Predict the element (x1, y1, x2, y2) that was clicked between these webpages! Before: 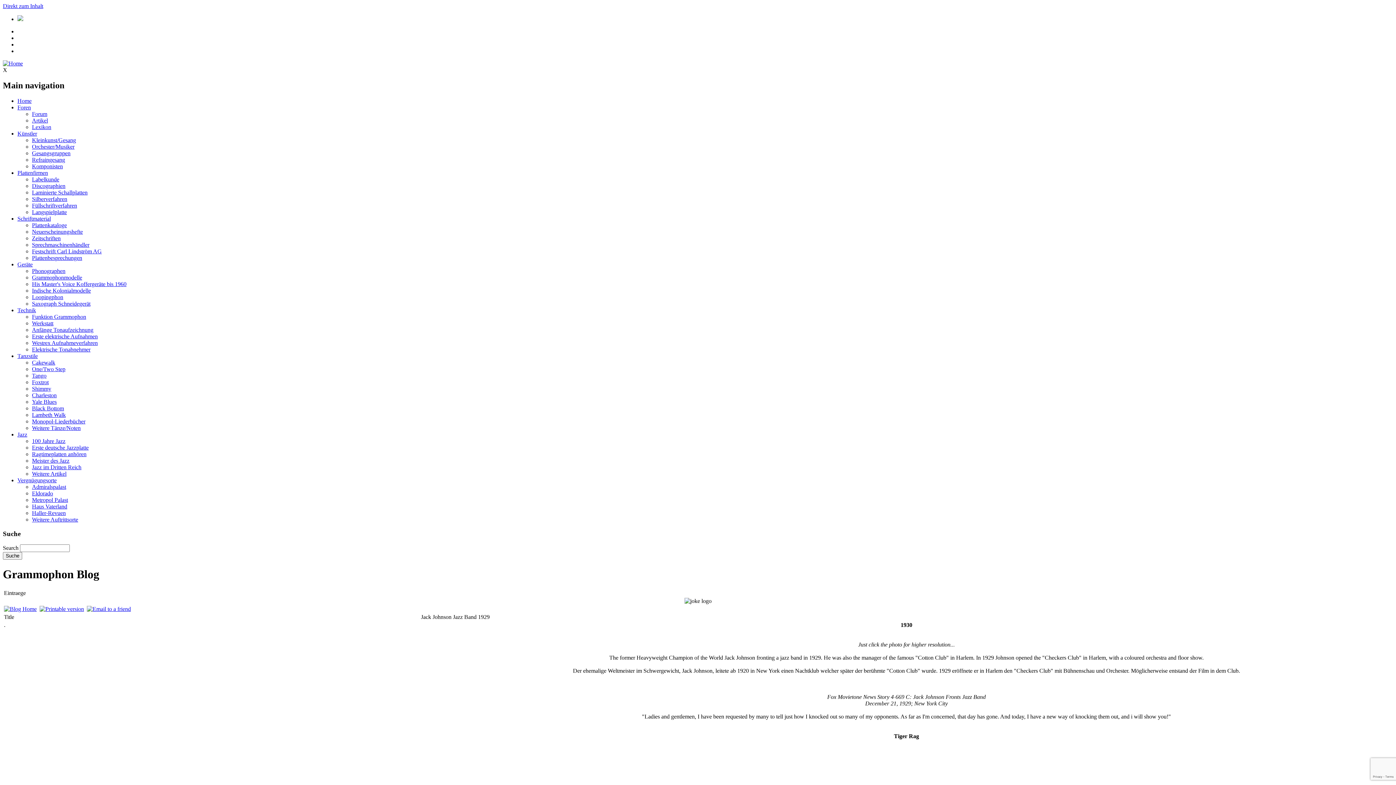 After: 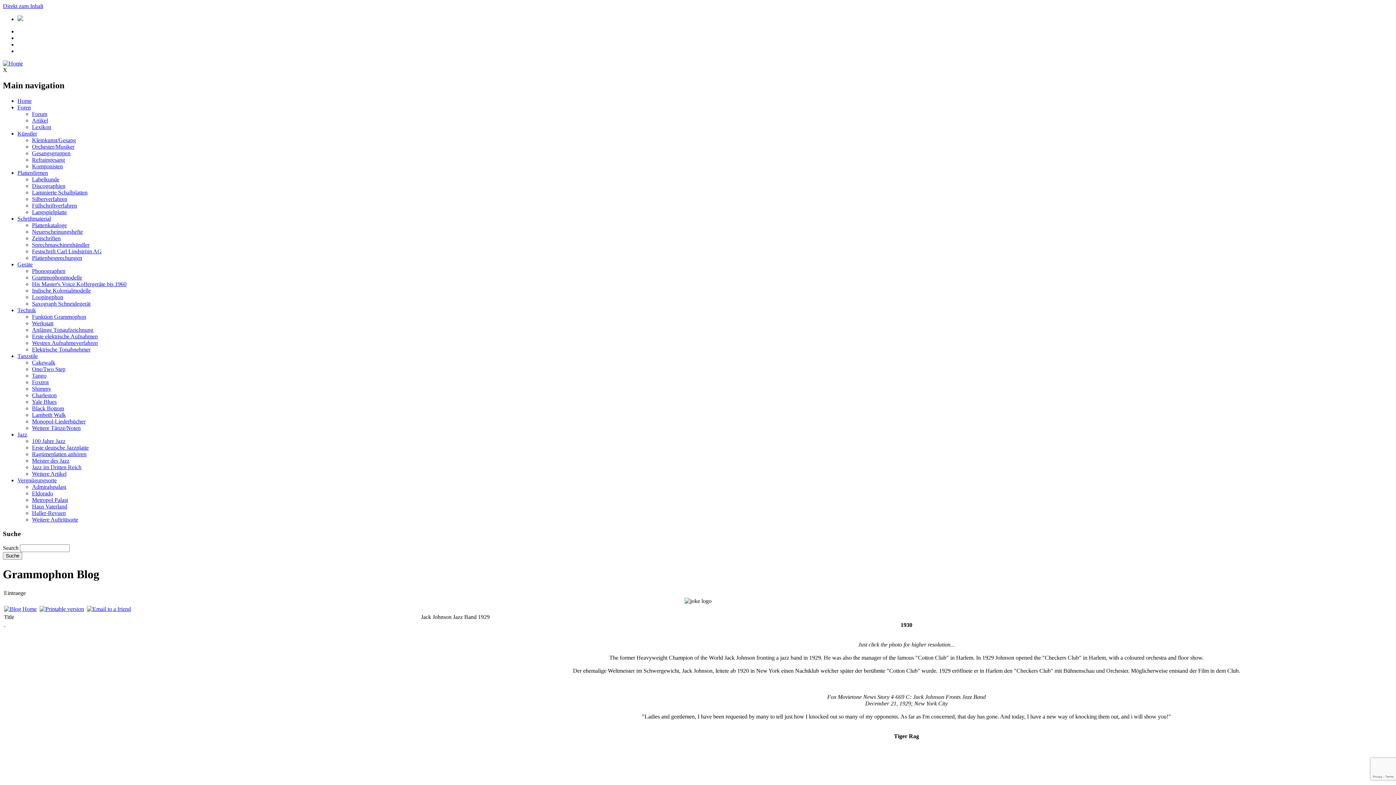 Action: label: Neuerscheinungshefte bbox: (32, 228, 82, 234)